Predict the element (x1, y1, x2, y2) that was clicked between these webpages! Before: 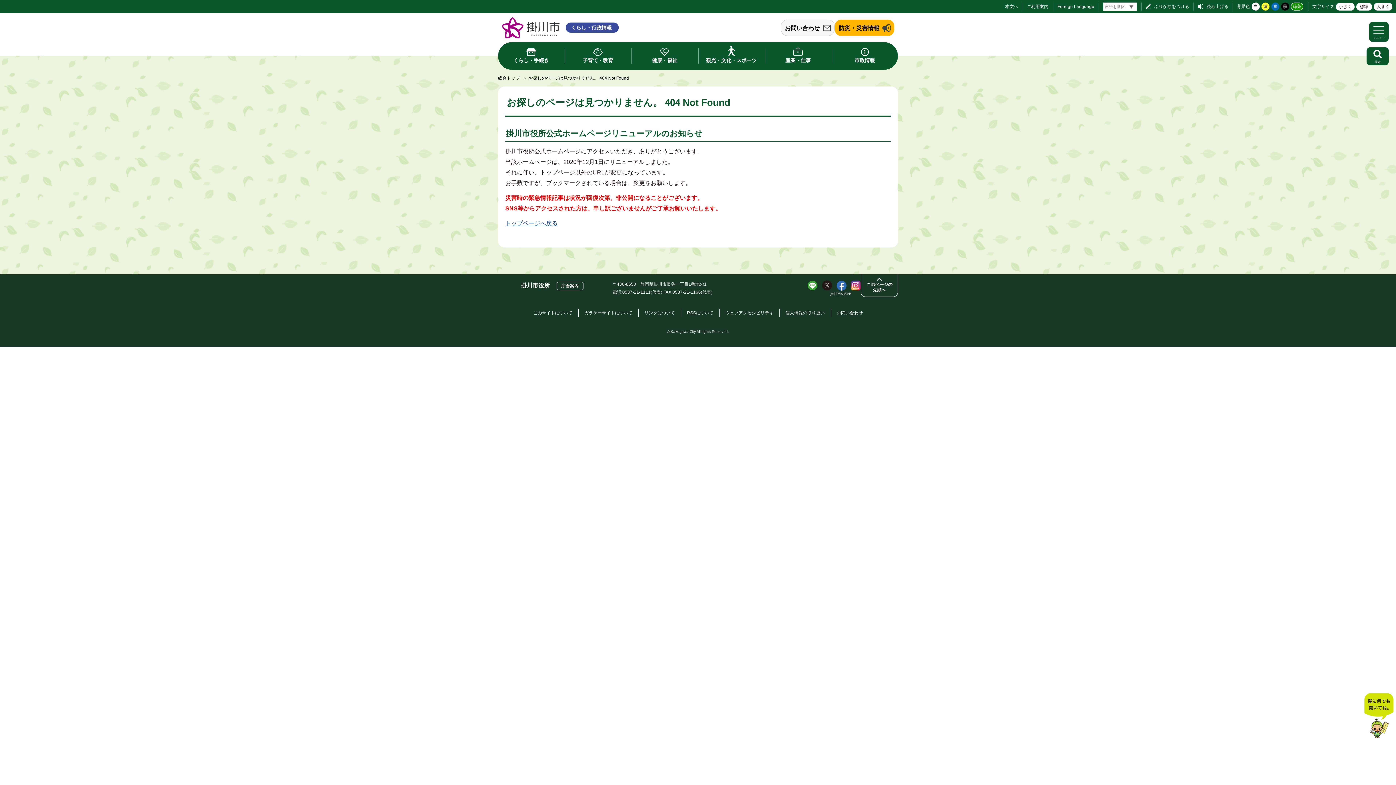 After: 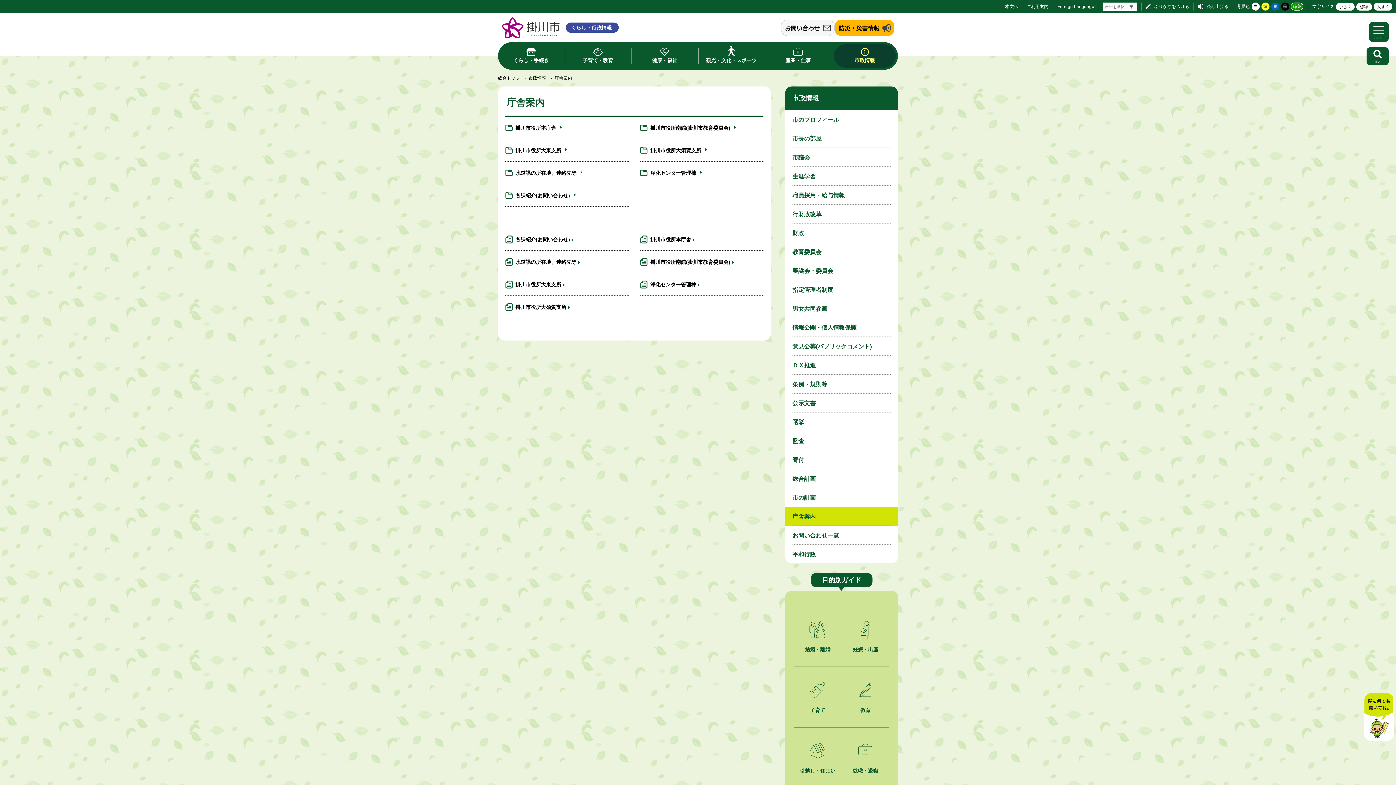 Action: bbox: (556, 280, 583, 291) label: 庁舎案内